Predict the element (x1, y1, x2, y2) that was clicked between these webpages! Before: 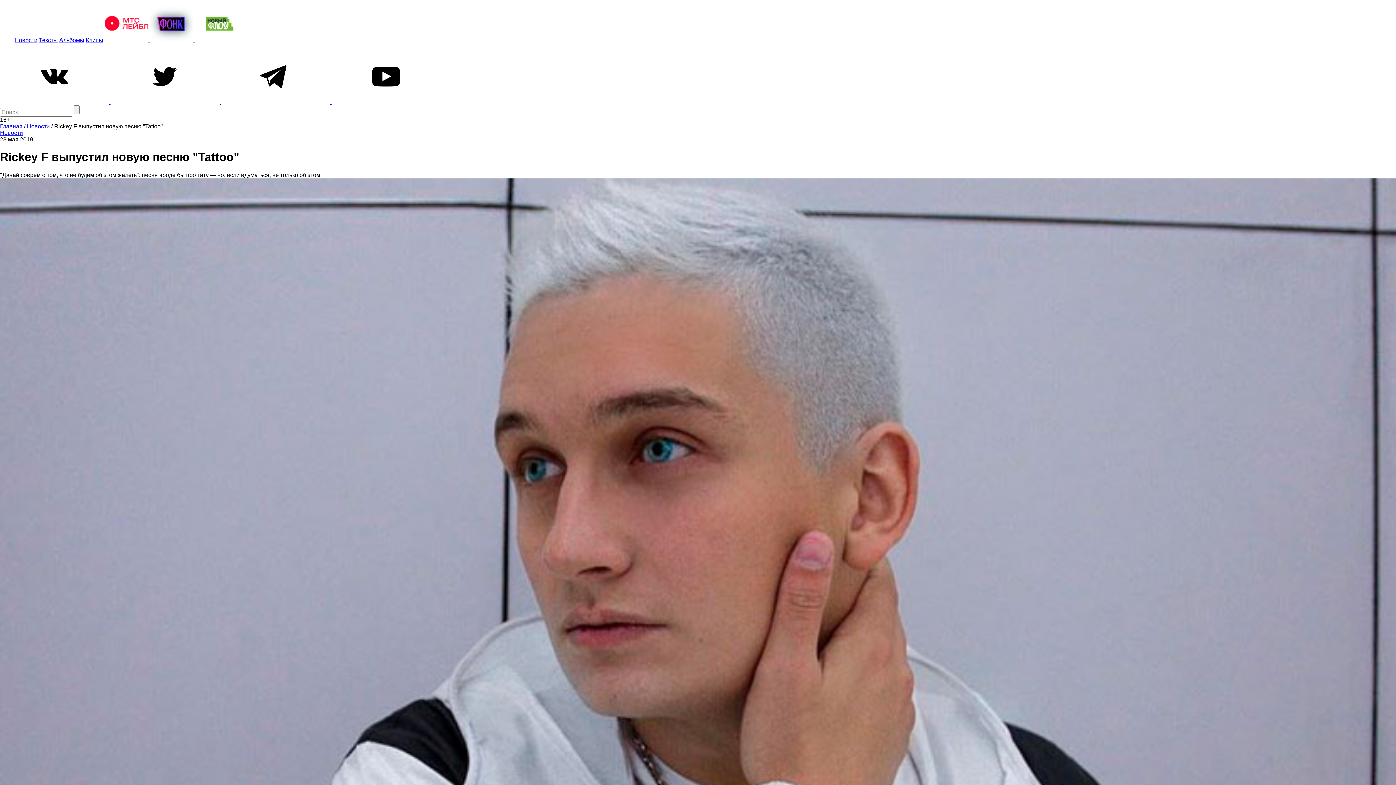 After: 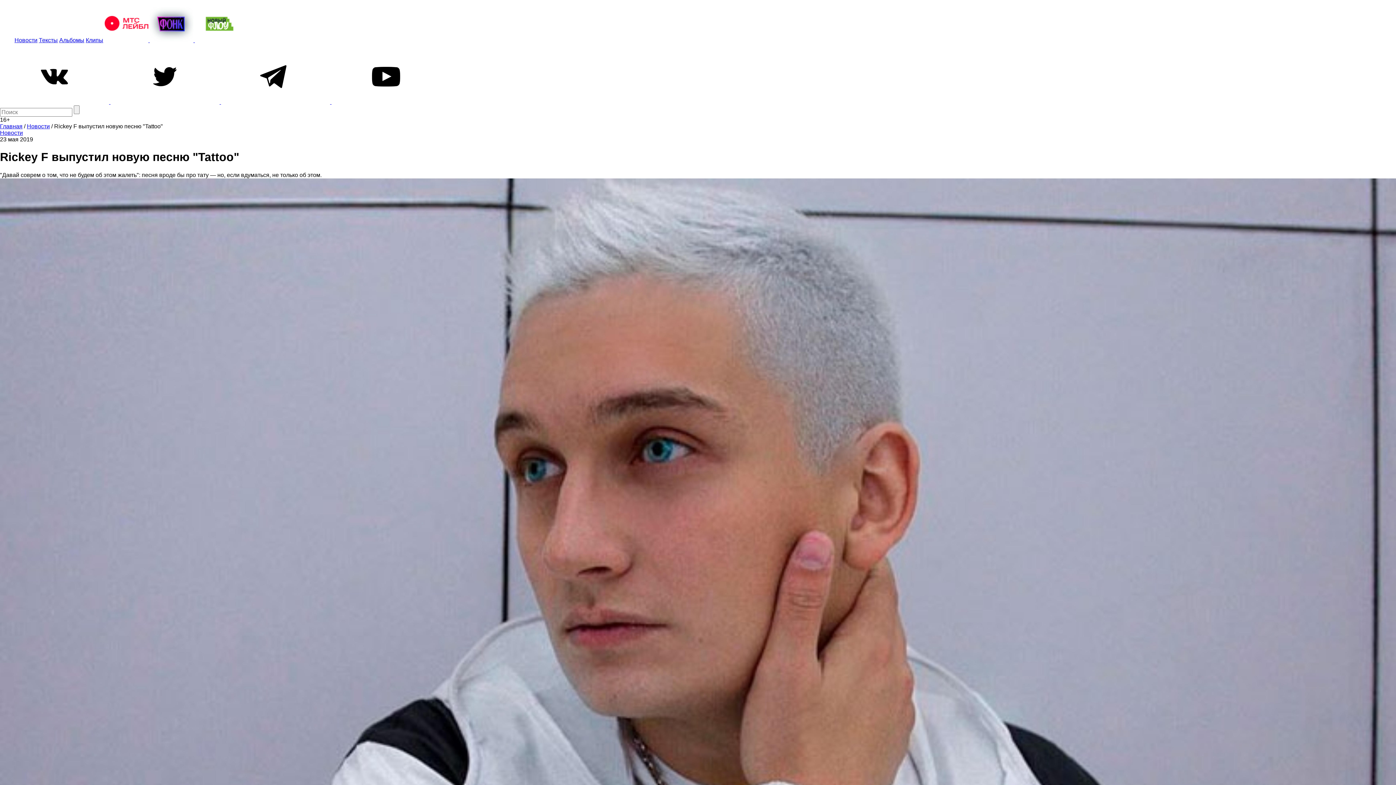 Action: bbox: (331, 98, 440, 105)